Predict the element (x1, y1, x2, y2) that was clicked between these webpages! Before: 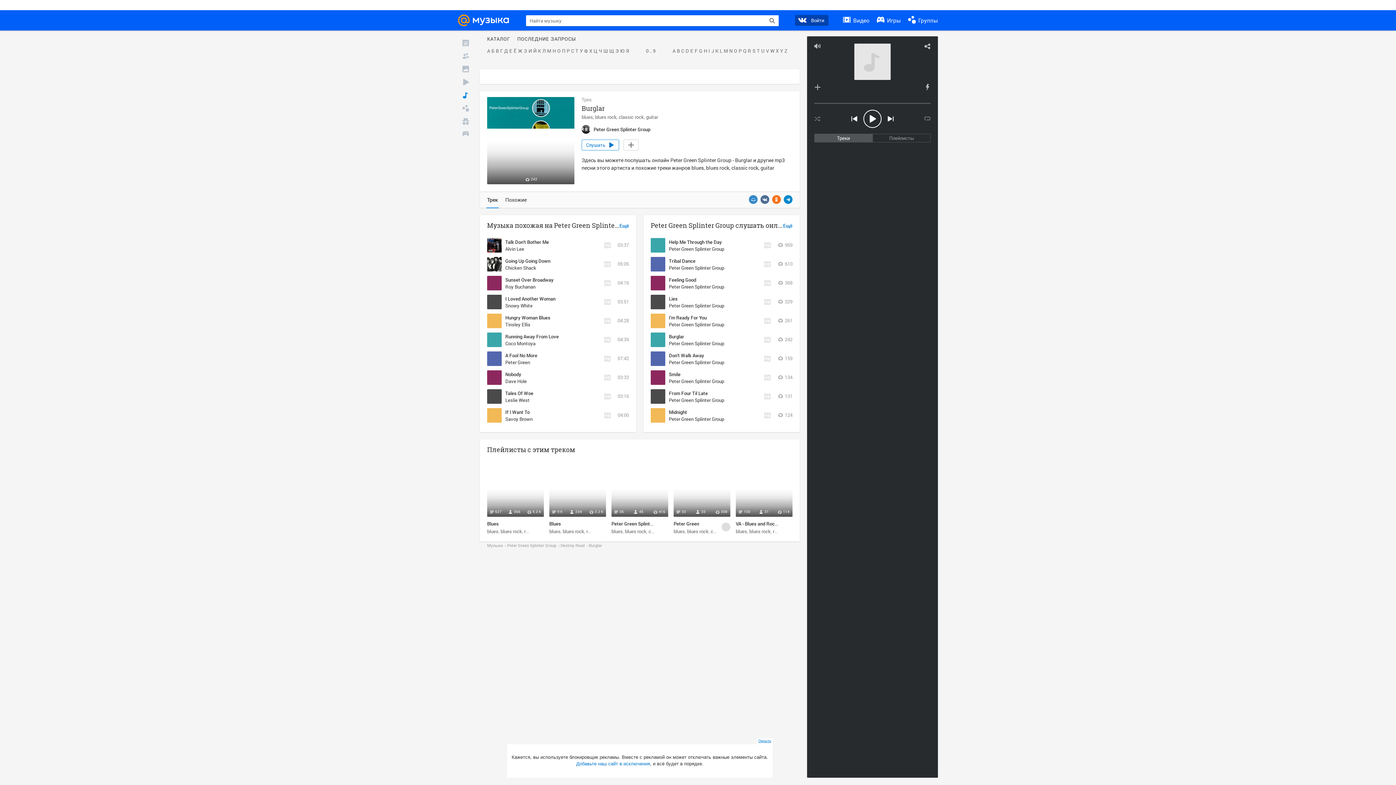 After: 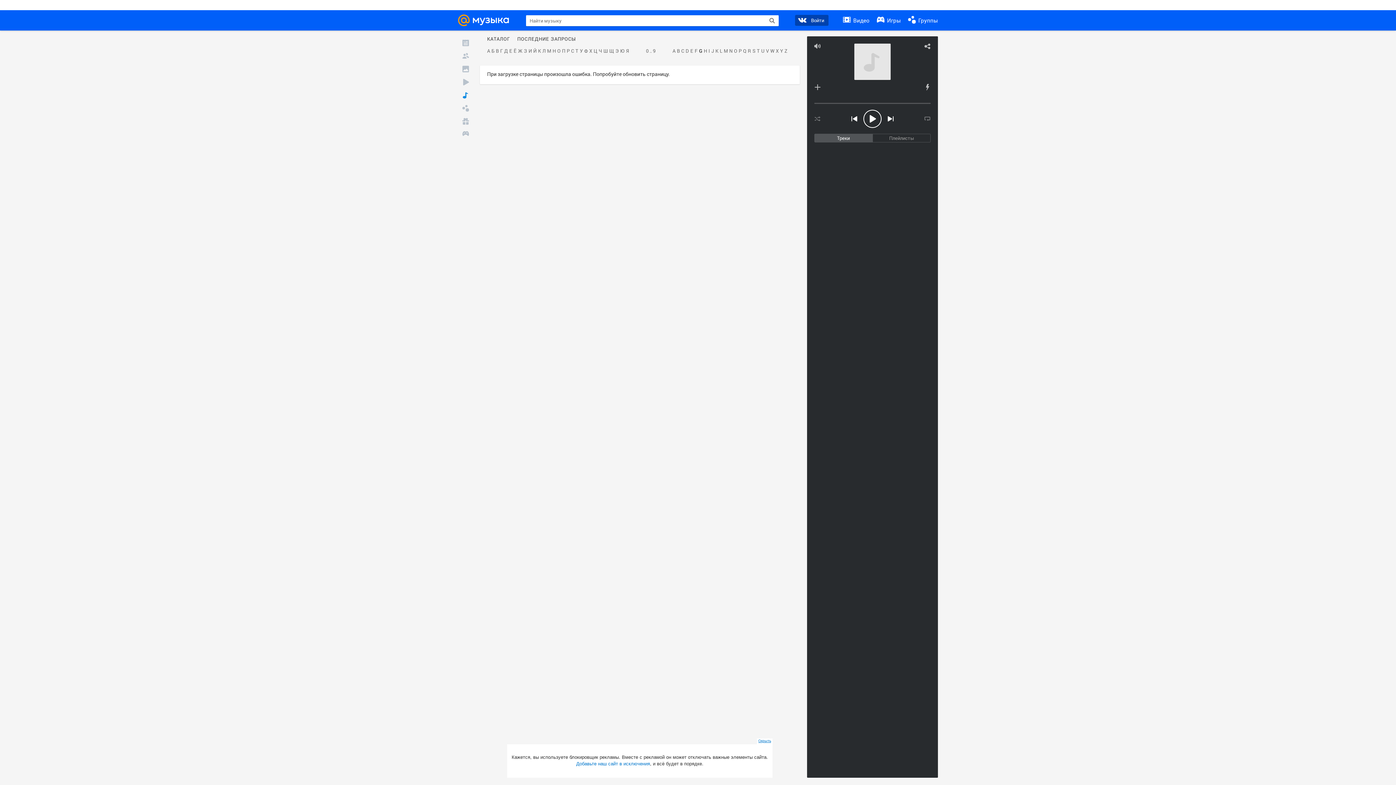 Action: bbox: (698, 48, 703, 53) label: G